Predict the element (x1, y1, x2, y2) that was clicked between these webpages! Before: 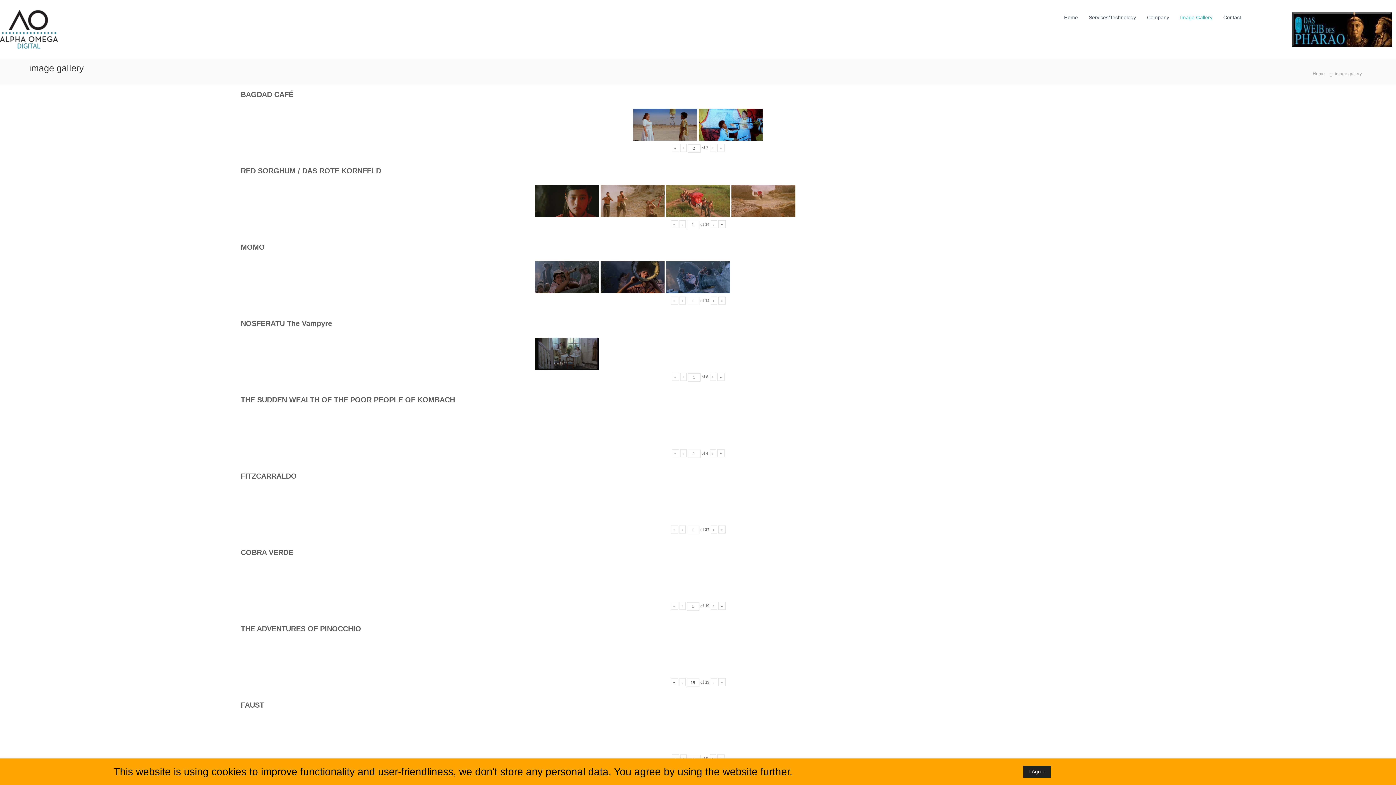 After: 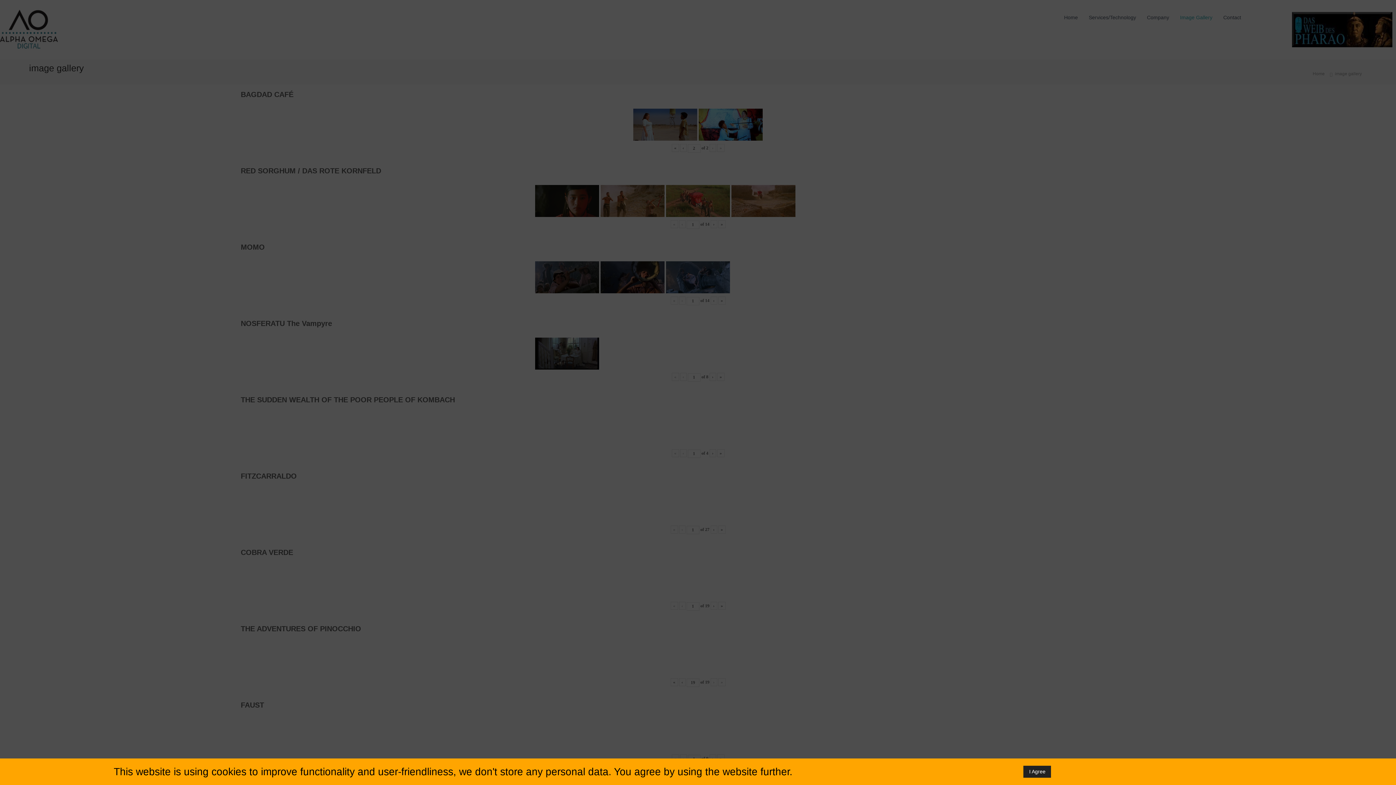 Action: bbox: (797, 566, 861, 598)